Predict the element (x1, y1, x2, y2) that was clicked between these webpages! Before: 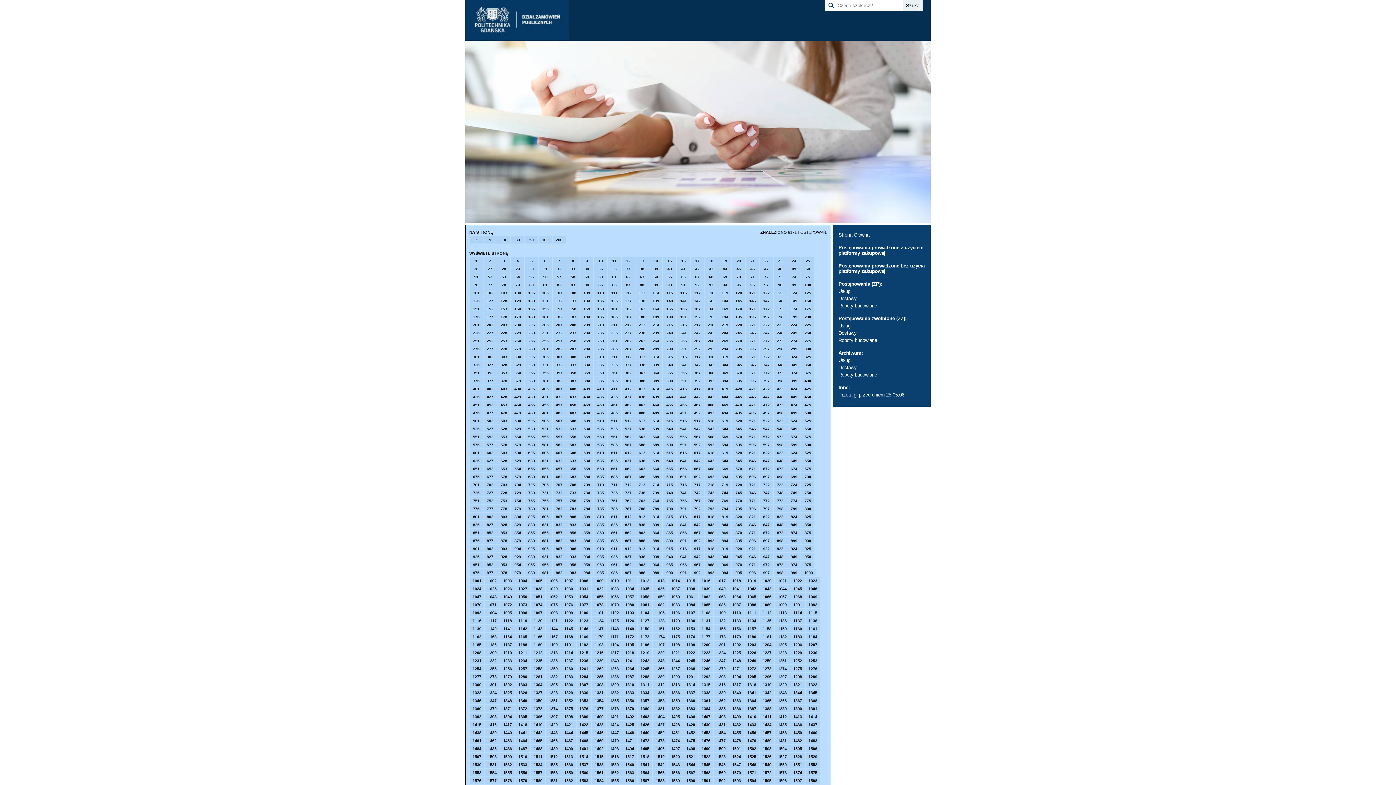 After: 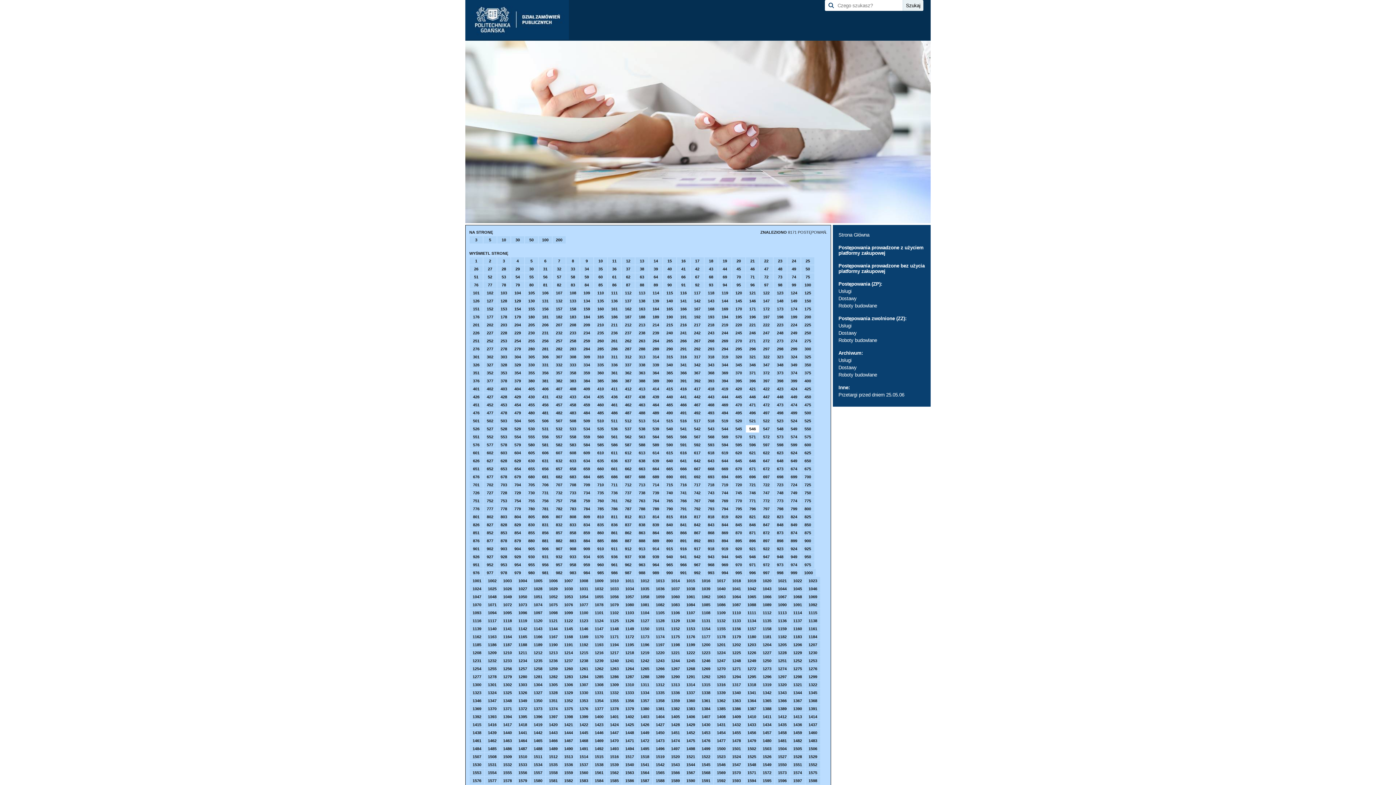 Action: label: 546 bbox: (746, 425, 759, 432)